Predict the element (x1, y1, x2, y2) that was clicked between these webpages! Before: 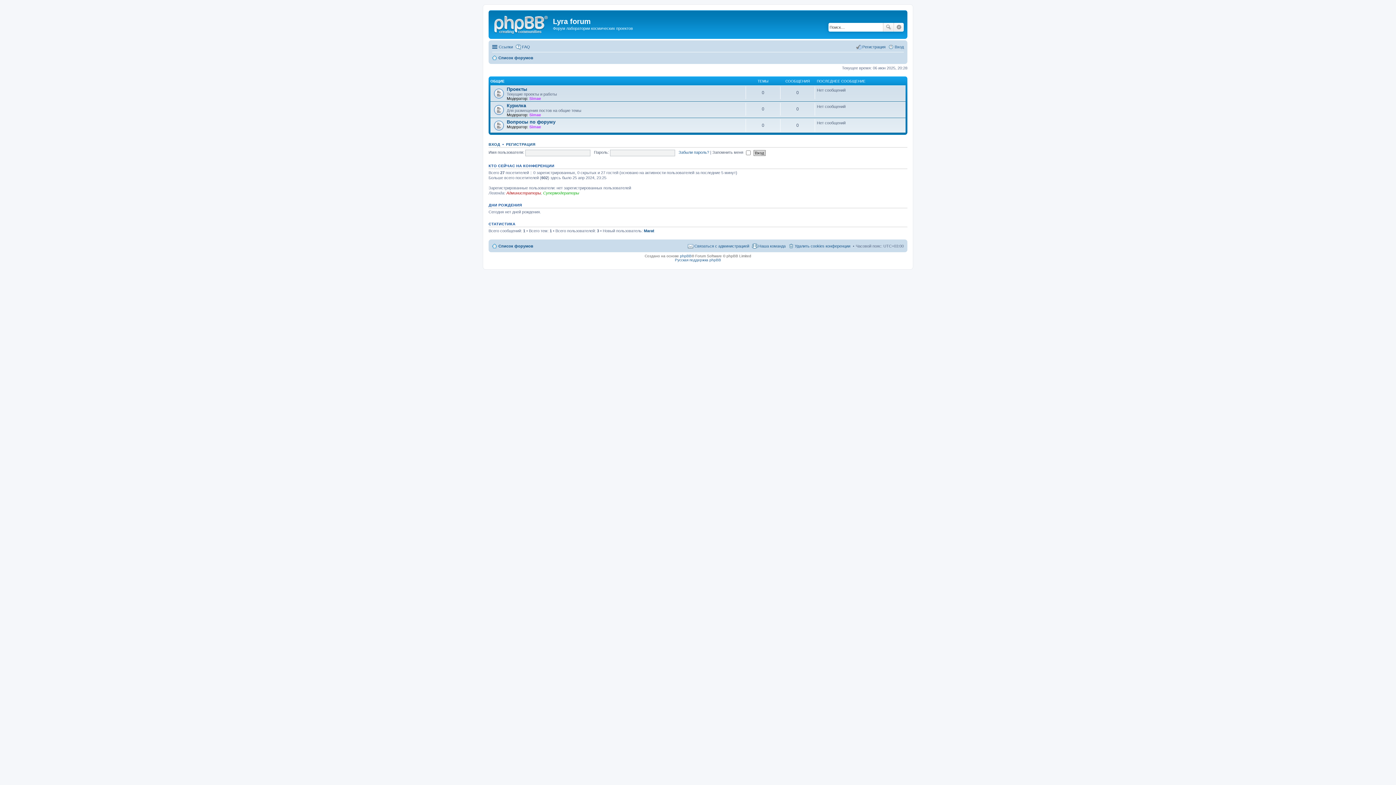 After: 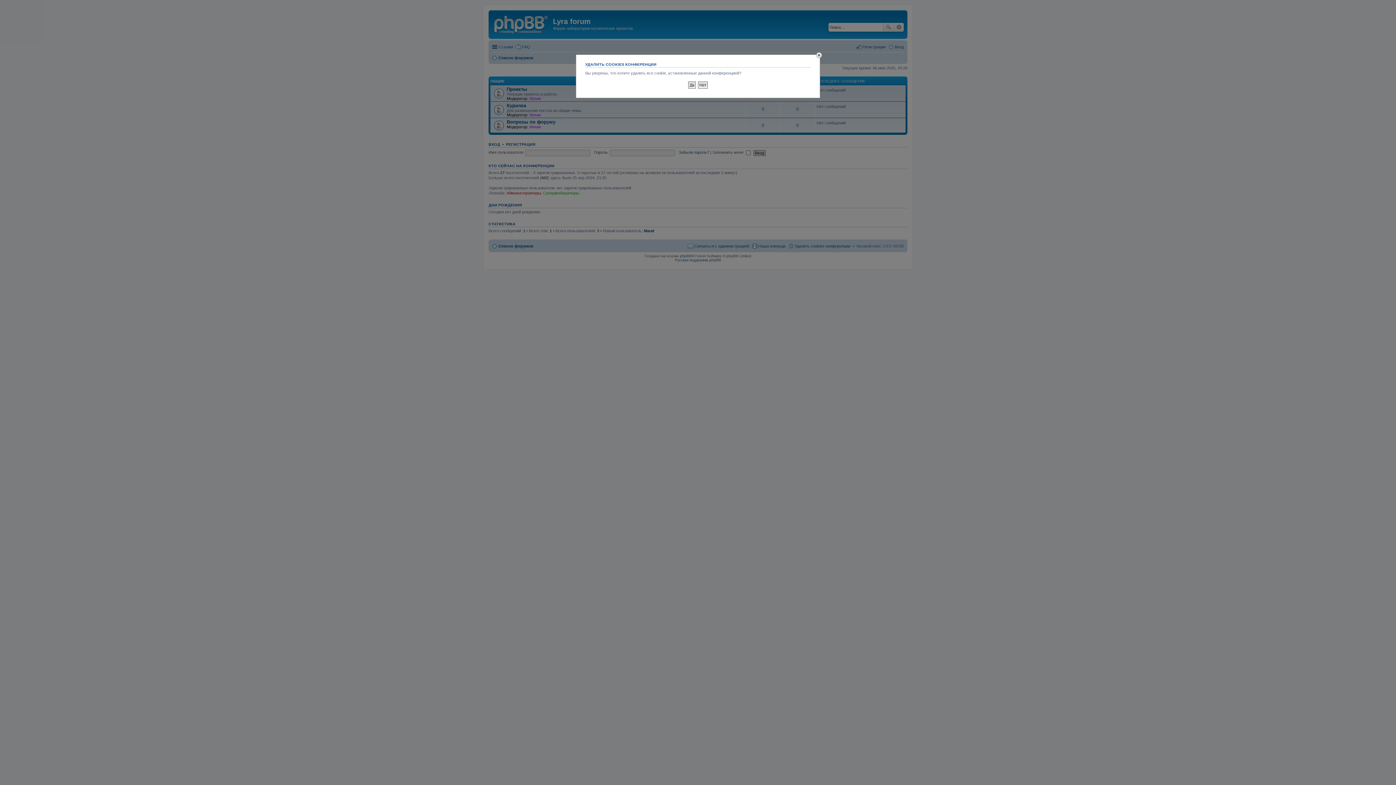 Action: bbox: (788, 241, 850, 250) label: Удалить cookies конференции